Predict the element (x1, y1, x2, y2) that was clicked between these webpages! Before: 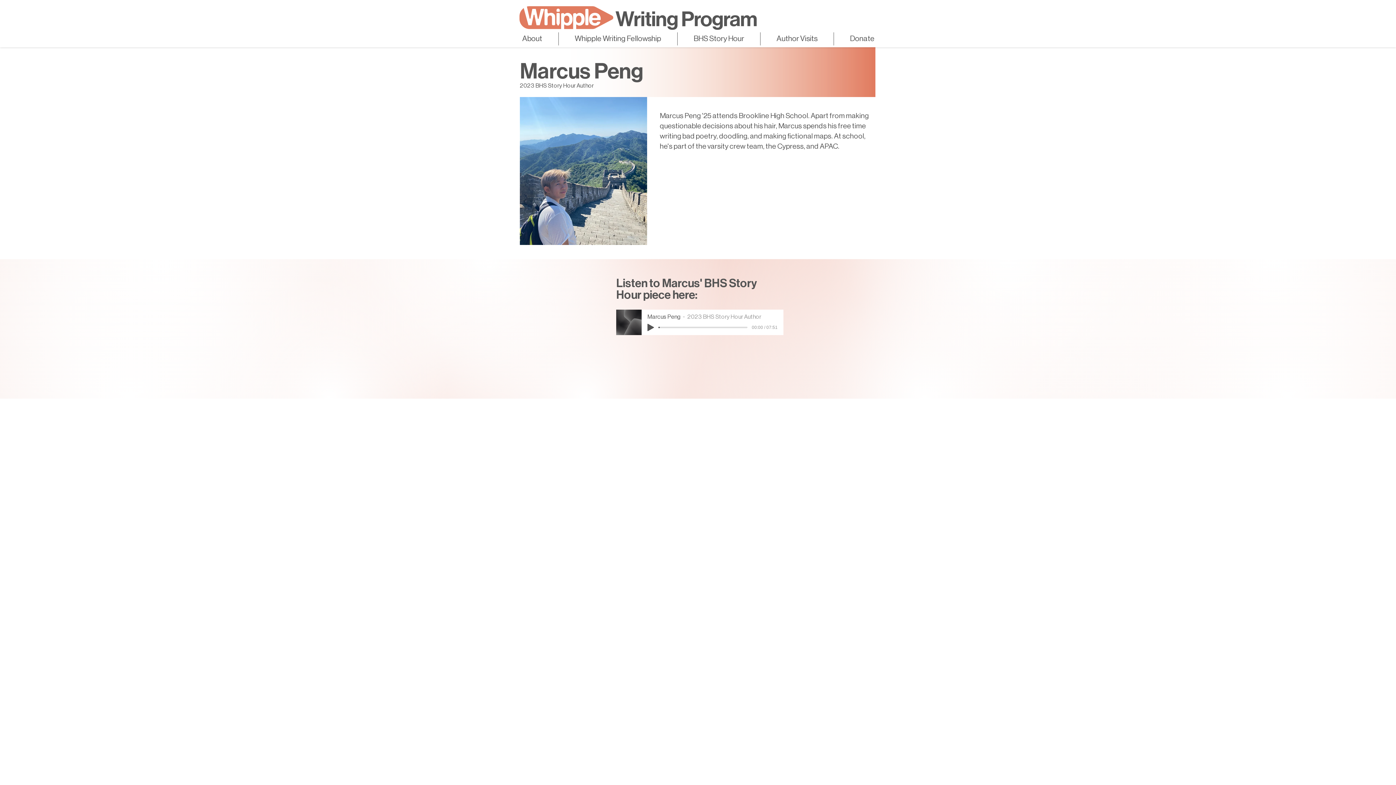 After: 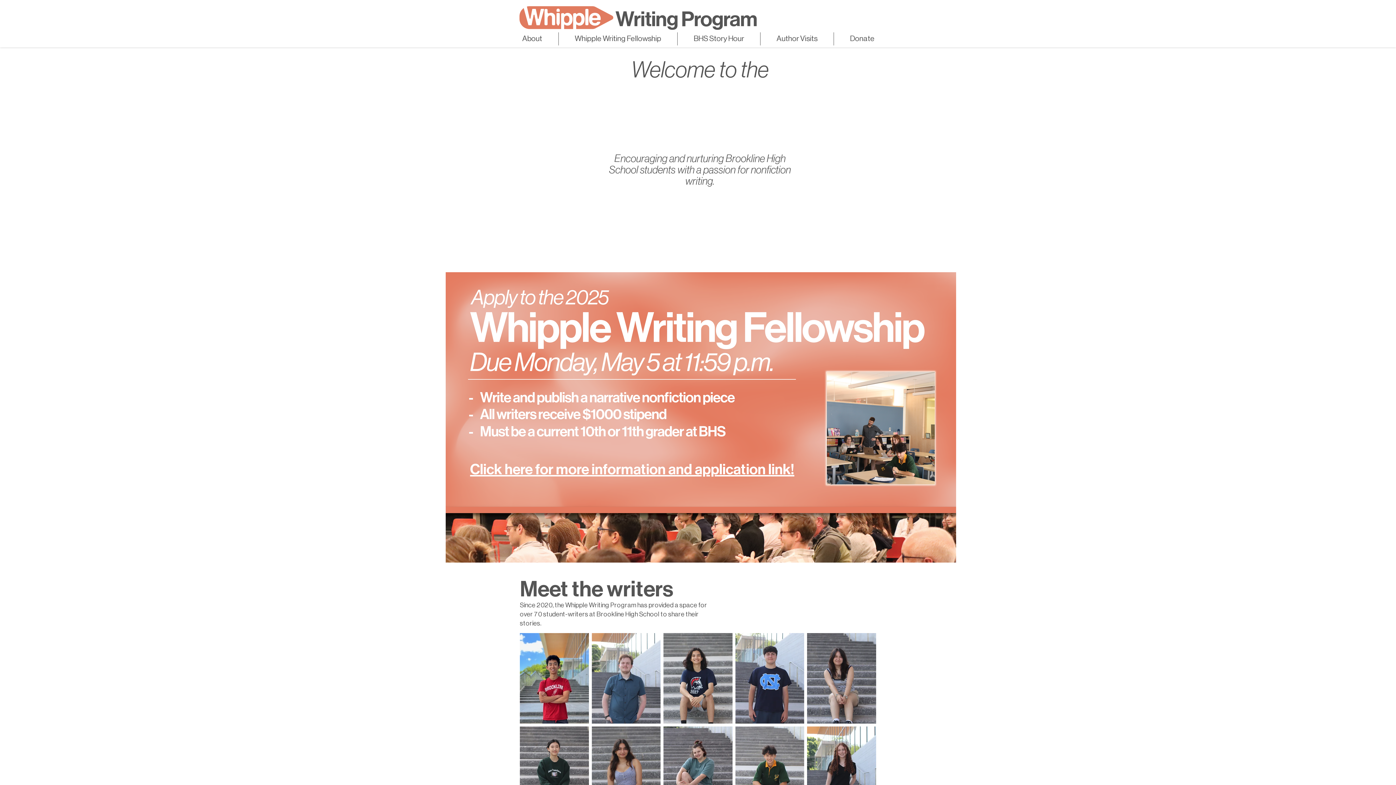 Action: bbox: (514, 4, 618, 29)